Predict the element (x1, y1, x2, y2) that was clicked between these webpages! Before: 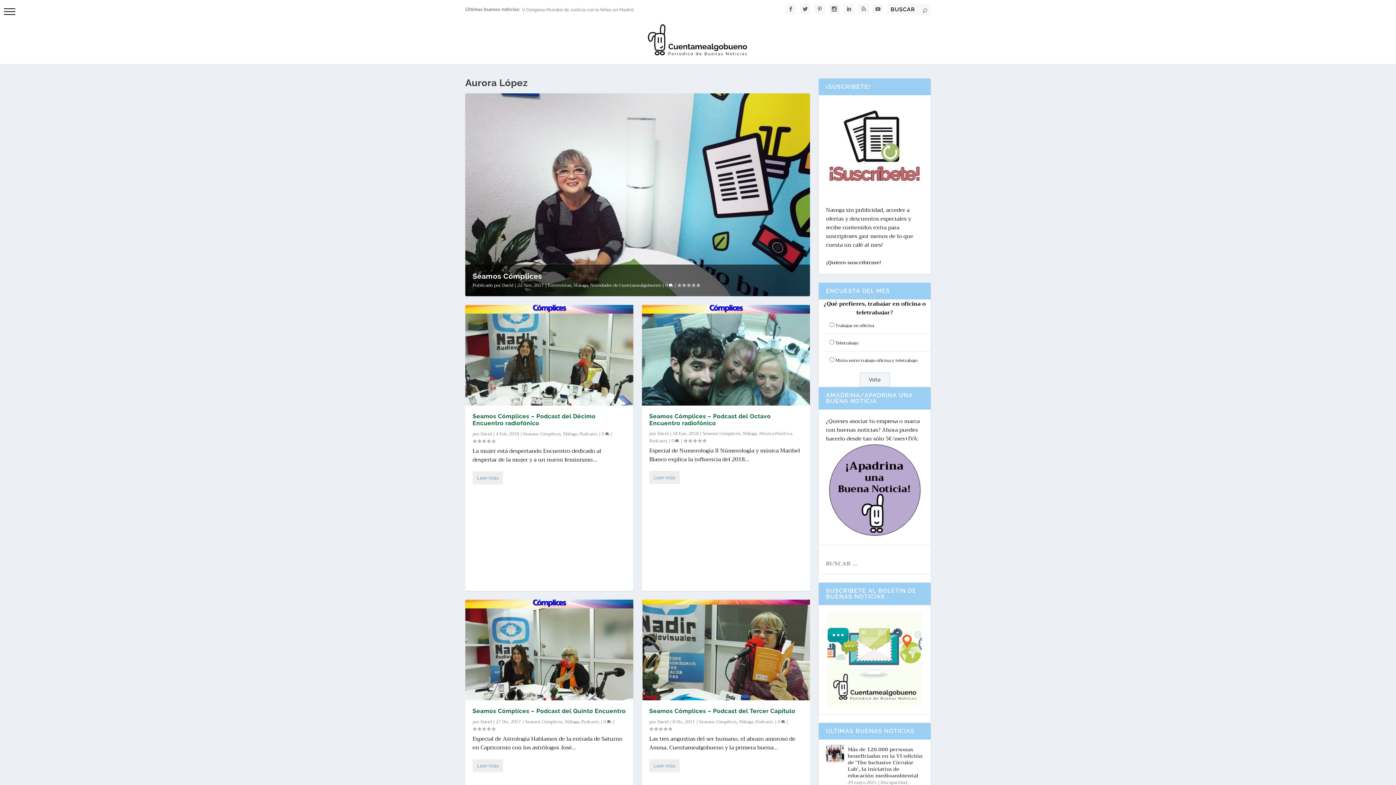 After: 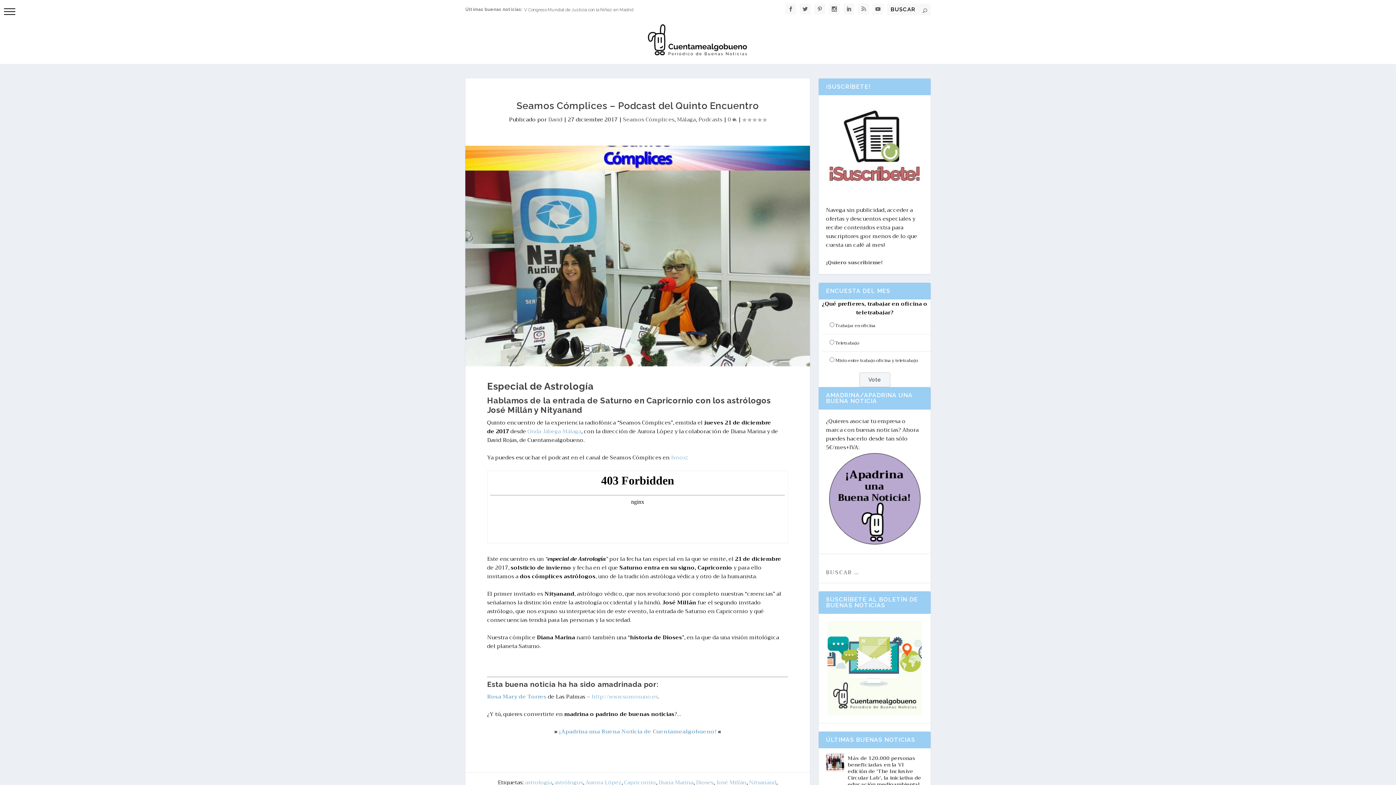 Action: bbox: (465, 599, 633, 700)